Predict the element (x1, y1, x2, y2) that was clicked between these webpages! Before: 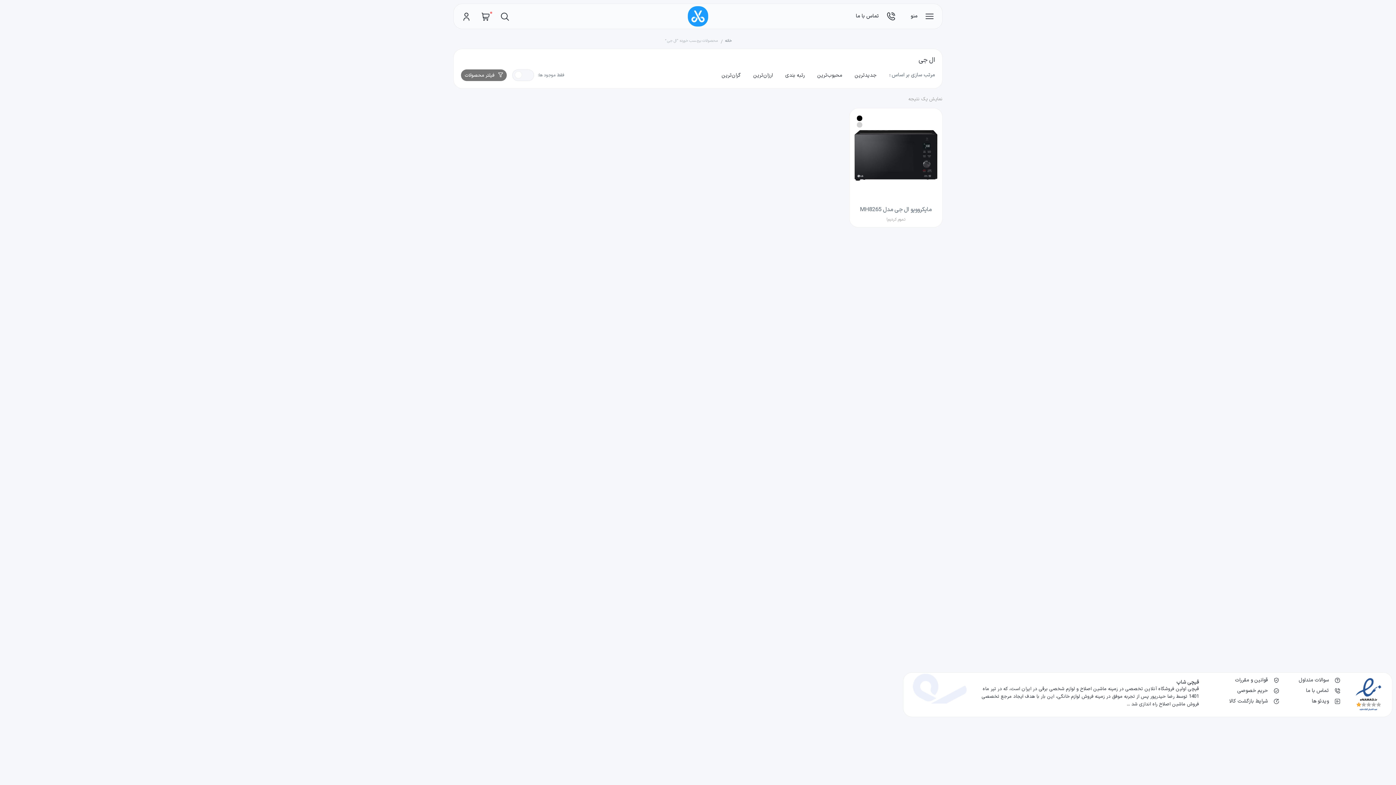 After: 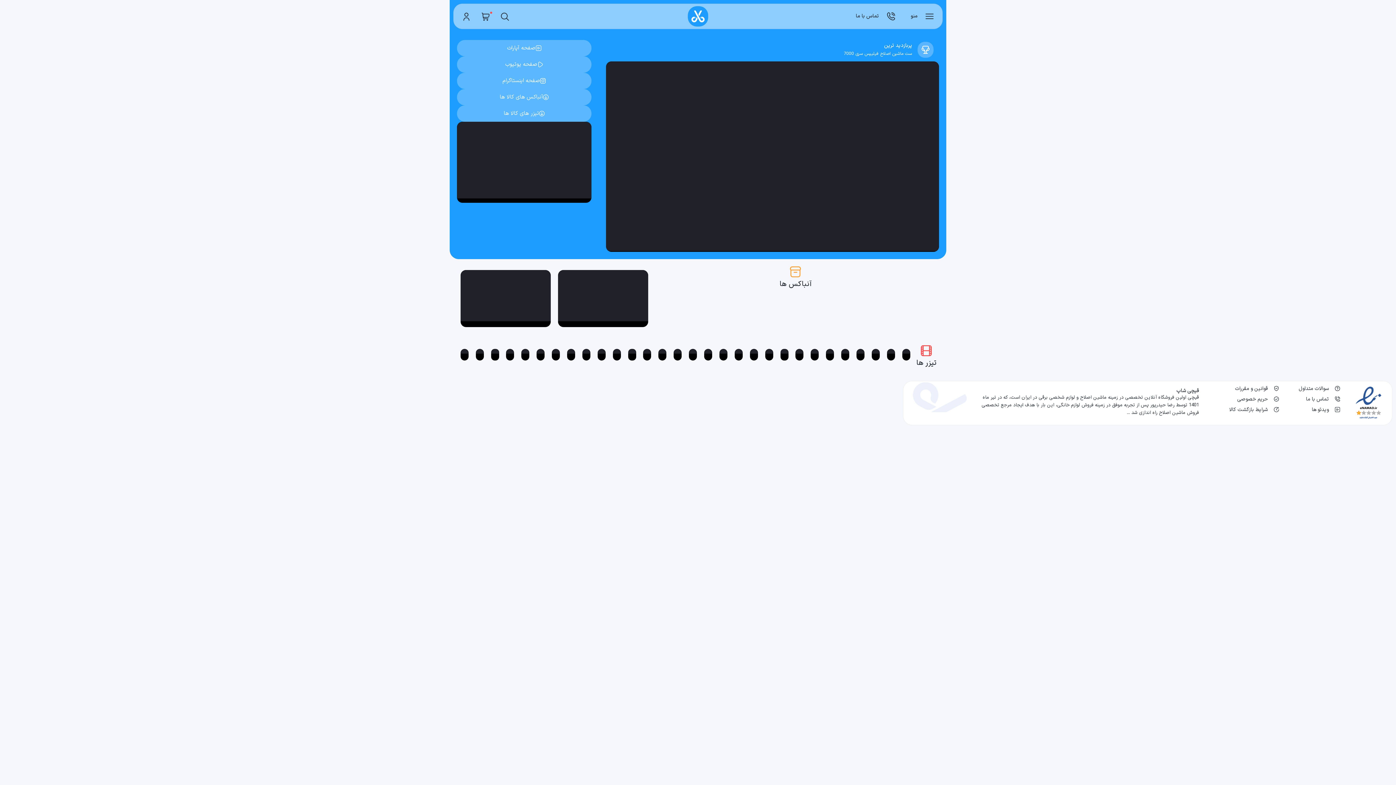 Action: bbox: (1287, 697, 1341, 705) label: ویدئو ها